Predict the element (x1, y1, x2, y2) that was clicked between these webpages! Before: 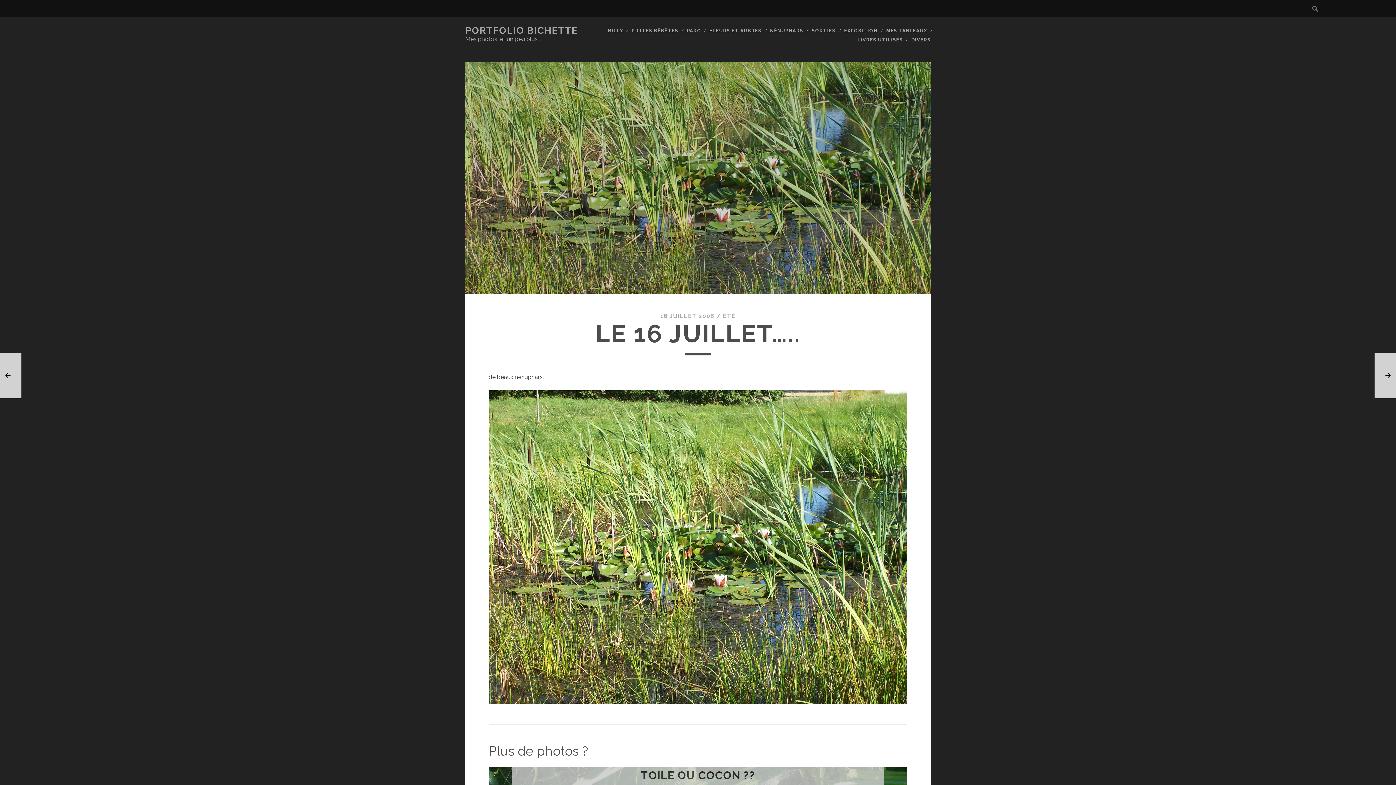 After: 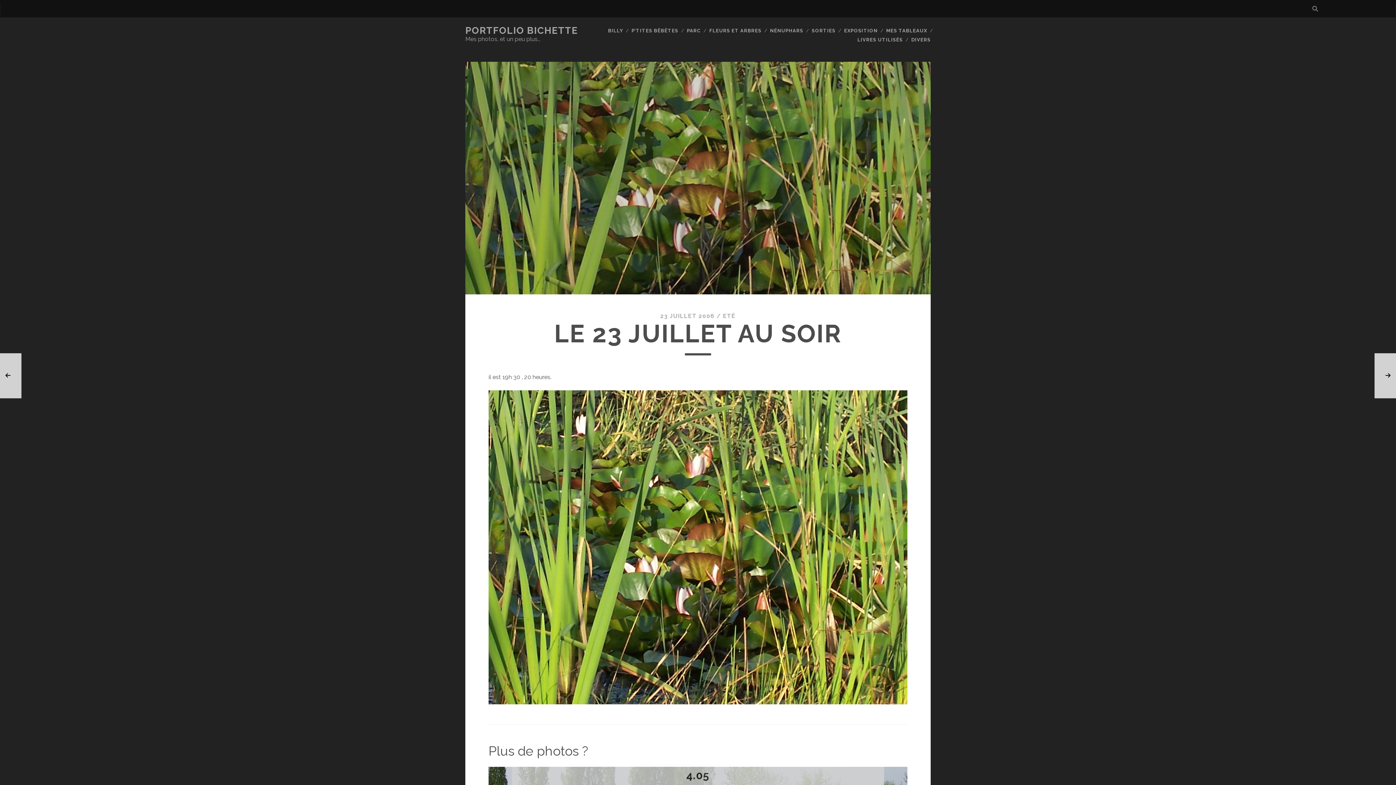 Action: bbox: (1374, 353, 1401, 398)